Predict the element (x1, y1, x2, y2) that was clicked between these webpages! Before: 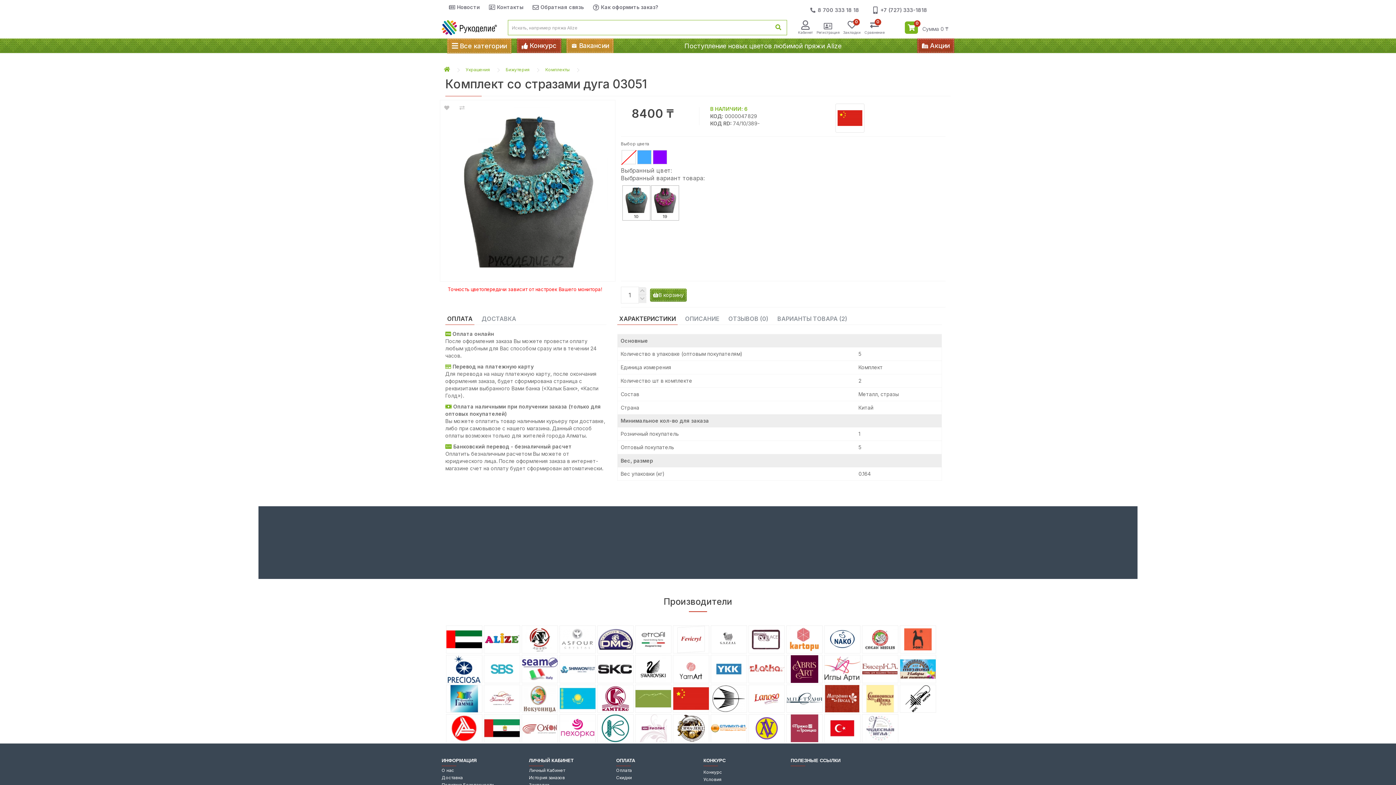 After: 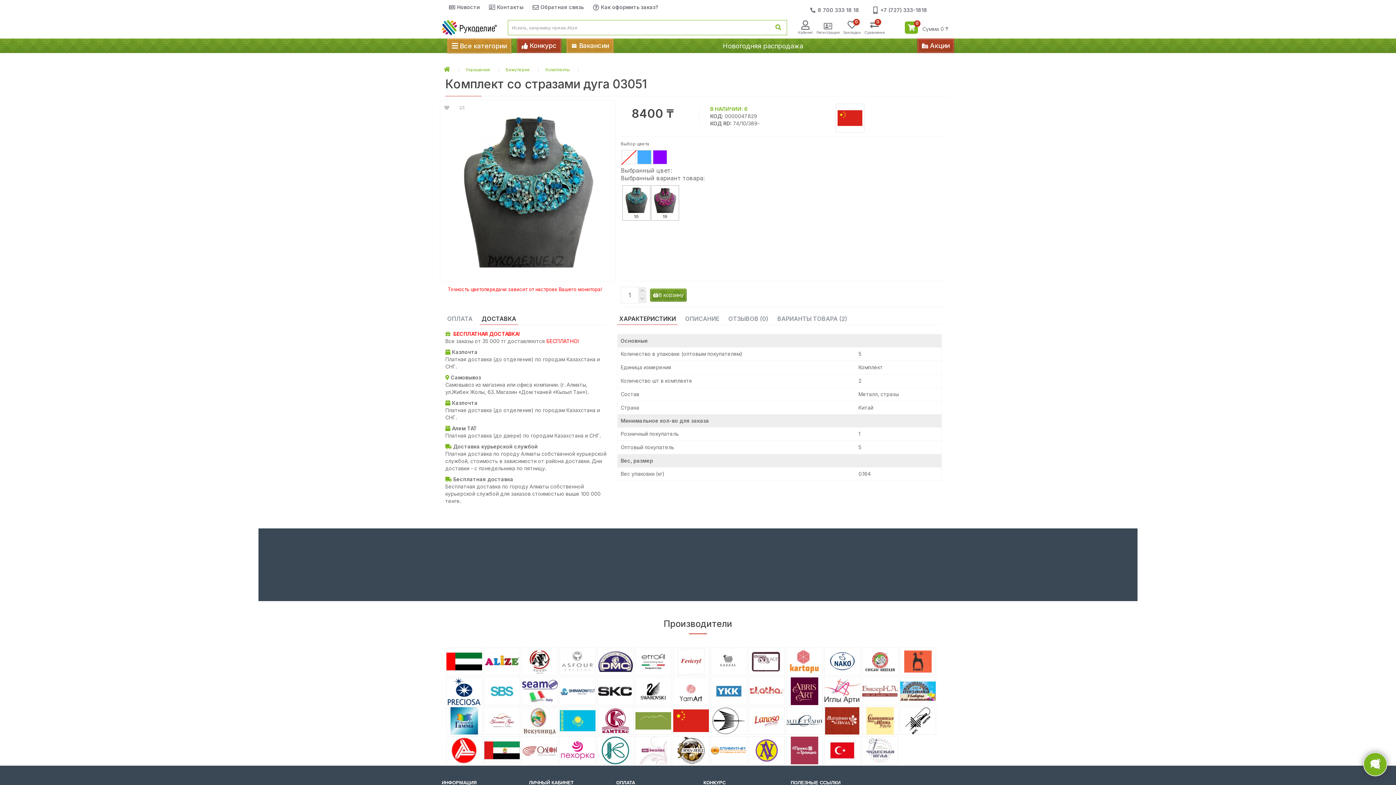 Action: label: ДОСТАВКА bbox: (481, 314, 516, 322)